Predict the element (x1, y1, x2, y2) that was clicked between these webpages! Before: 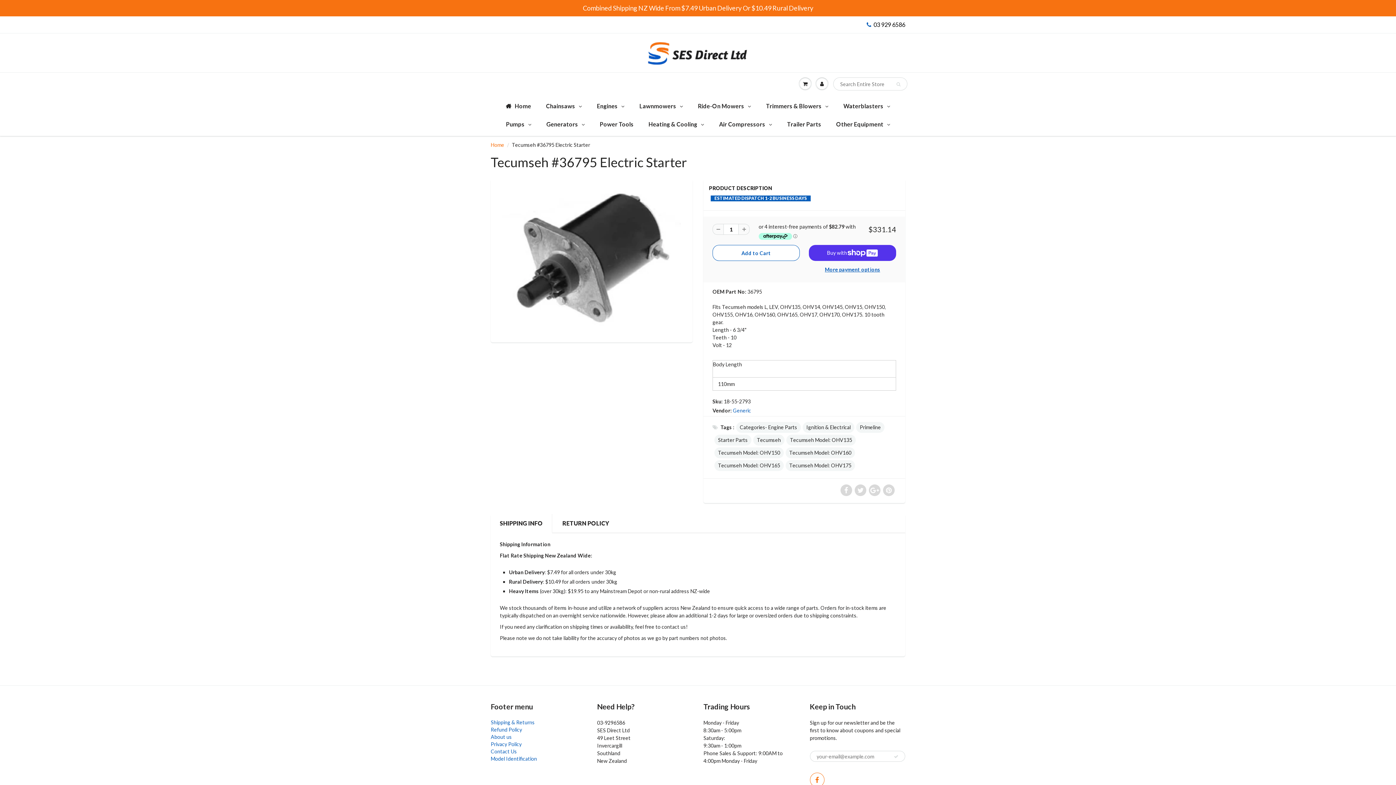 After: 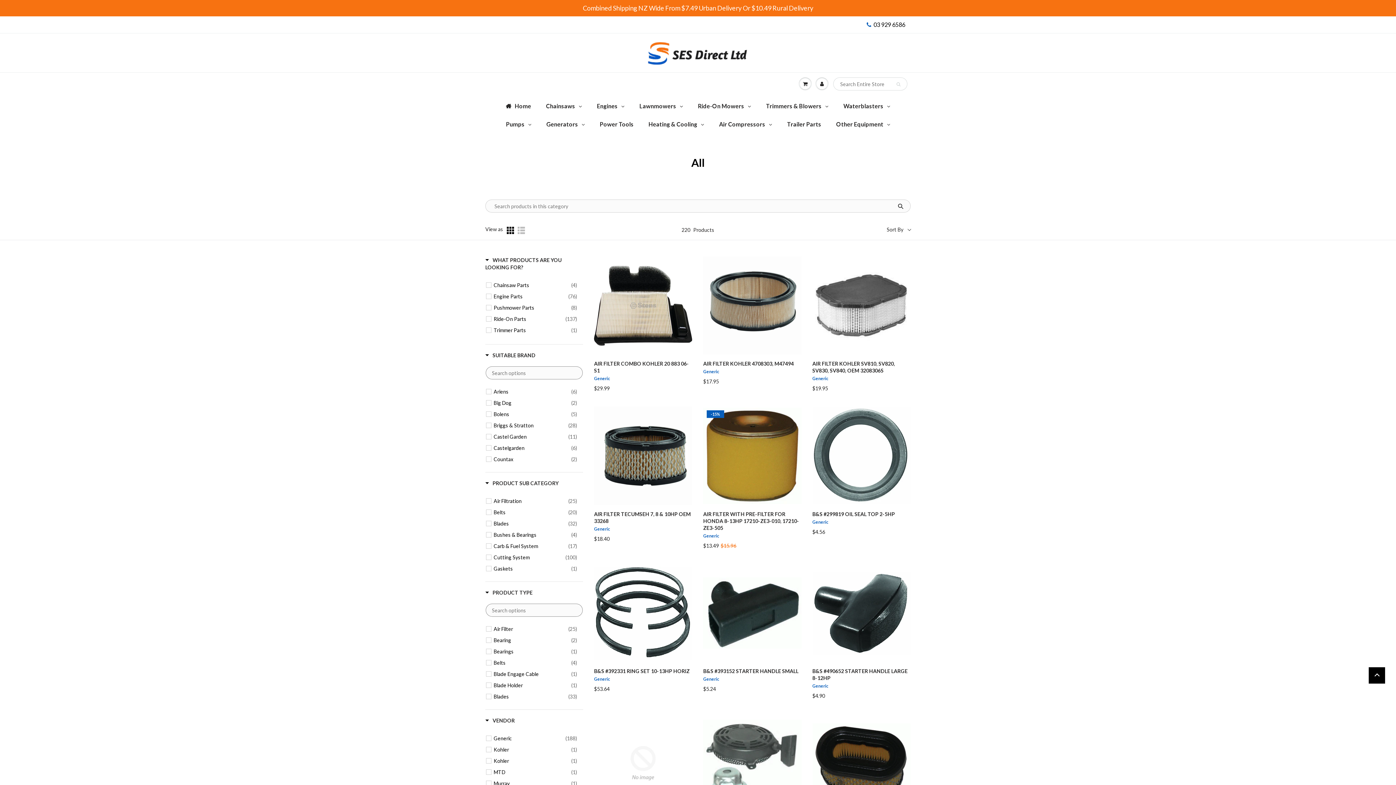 Action: bbox: (856, 422, 884, 433) label: Primeline